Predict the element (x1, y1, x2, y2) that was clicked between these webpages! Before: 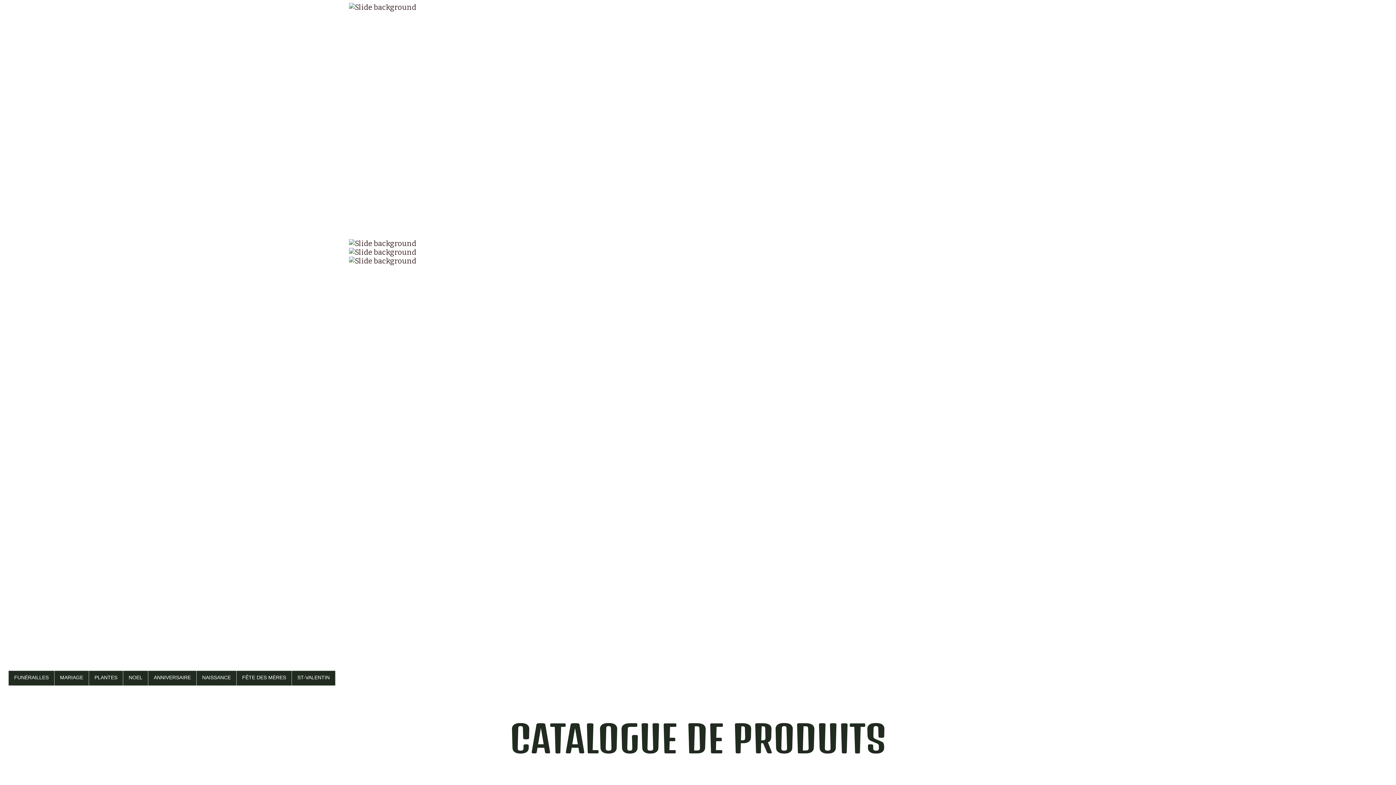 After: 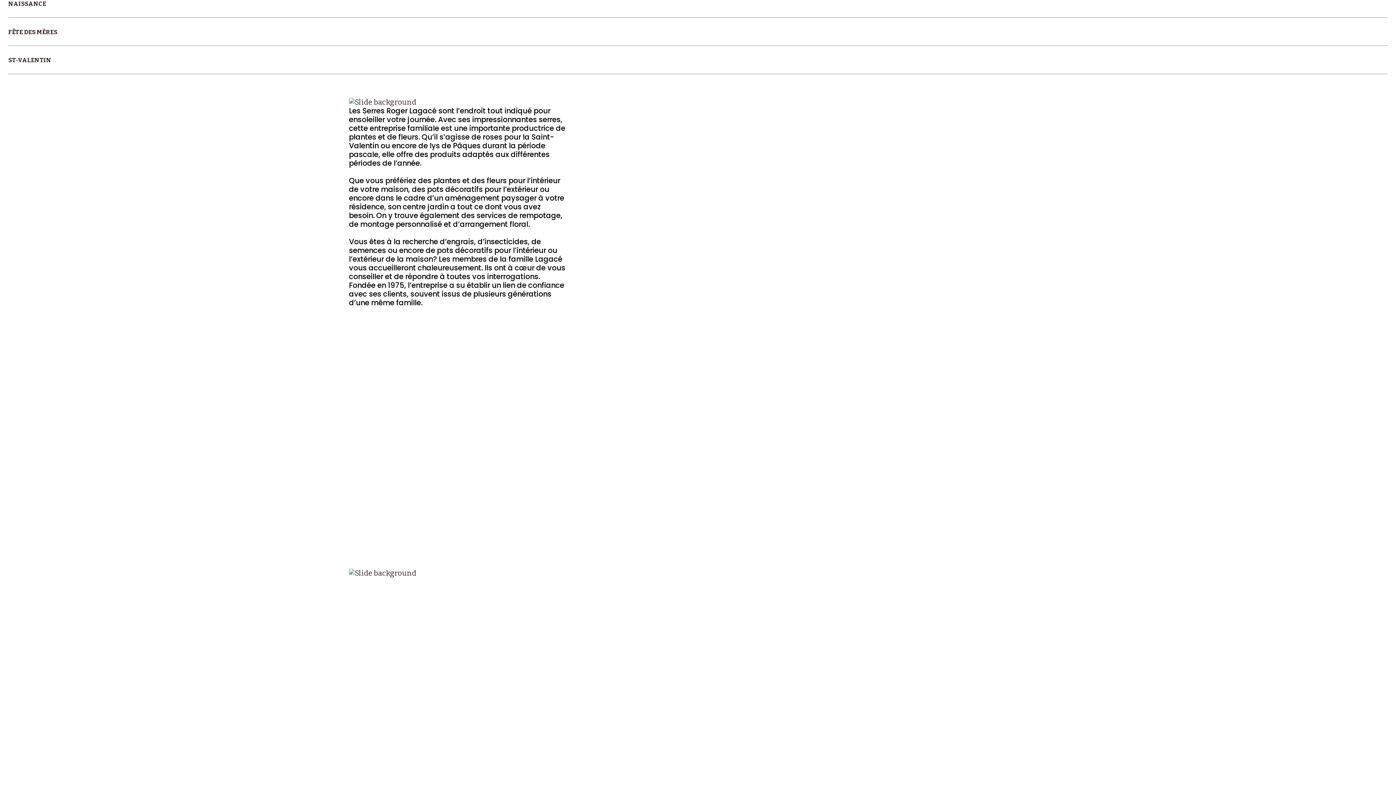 Action: bbox: (196, 671, 236, 685) label: NAISSANCE